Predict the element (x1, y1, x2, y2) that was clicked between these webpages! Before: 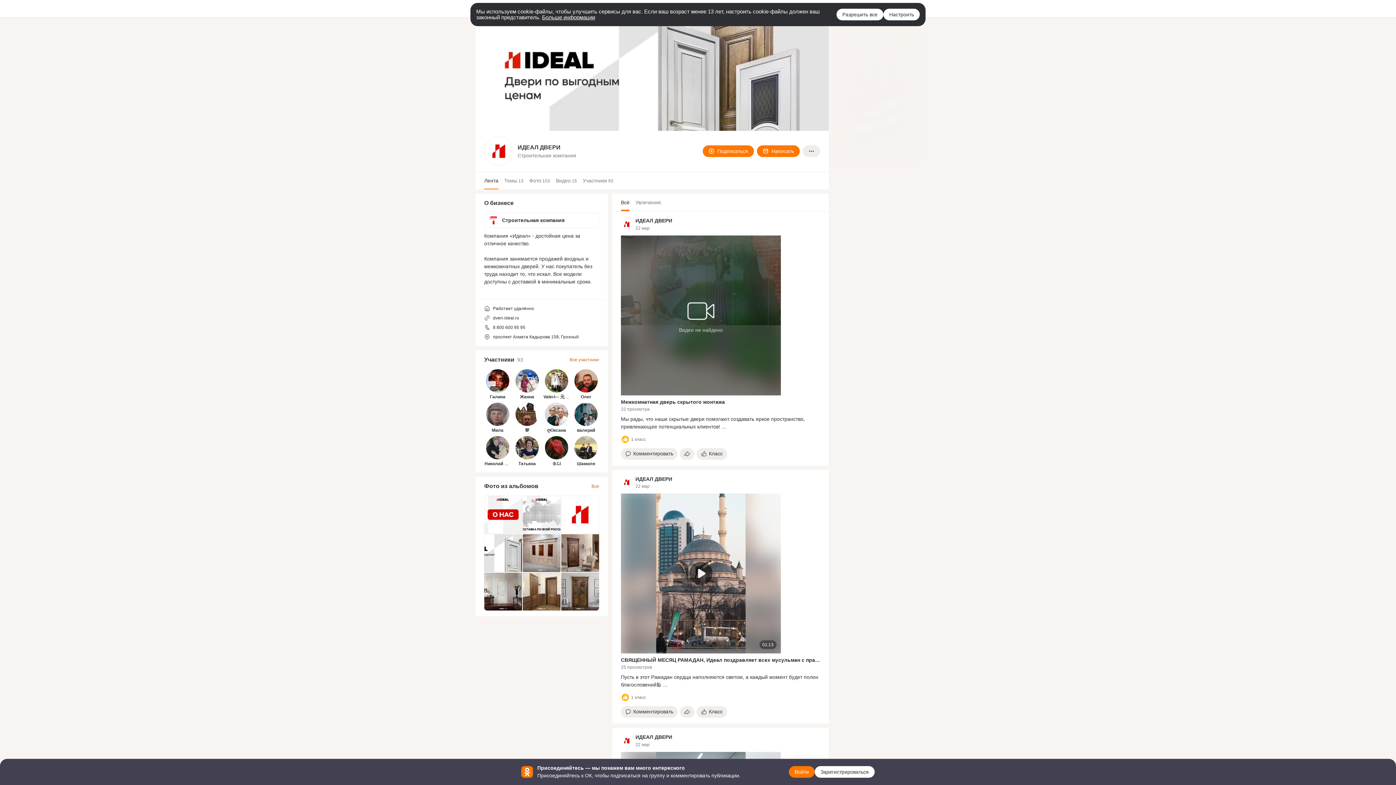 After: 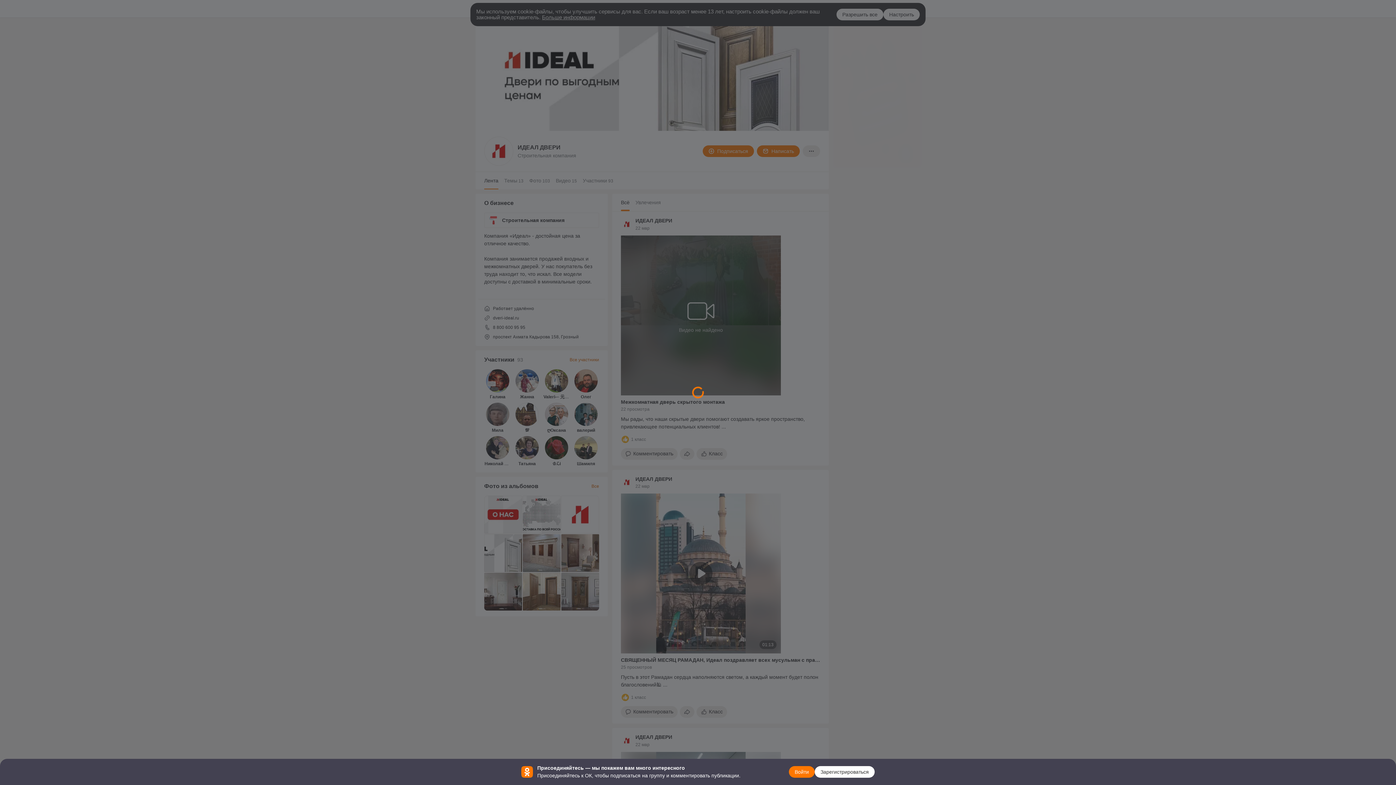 Action: bbox: (561, 534, 599, 572)